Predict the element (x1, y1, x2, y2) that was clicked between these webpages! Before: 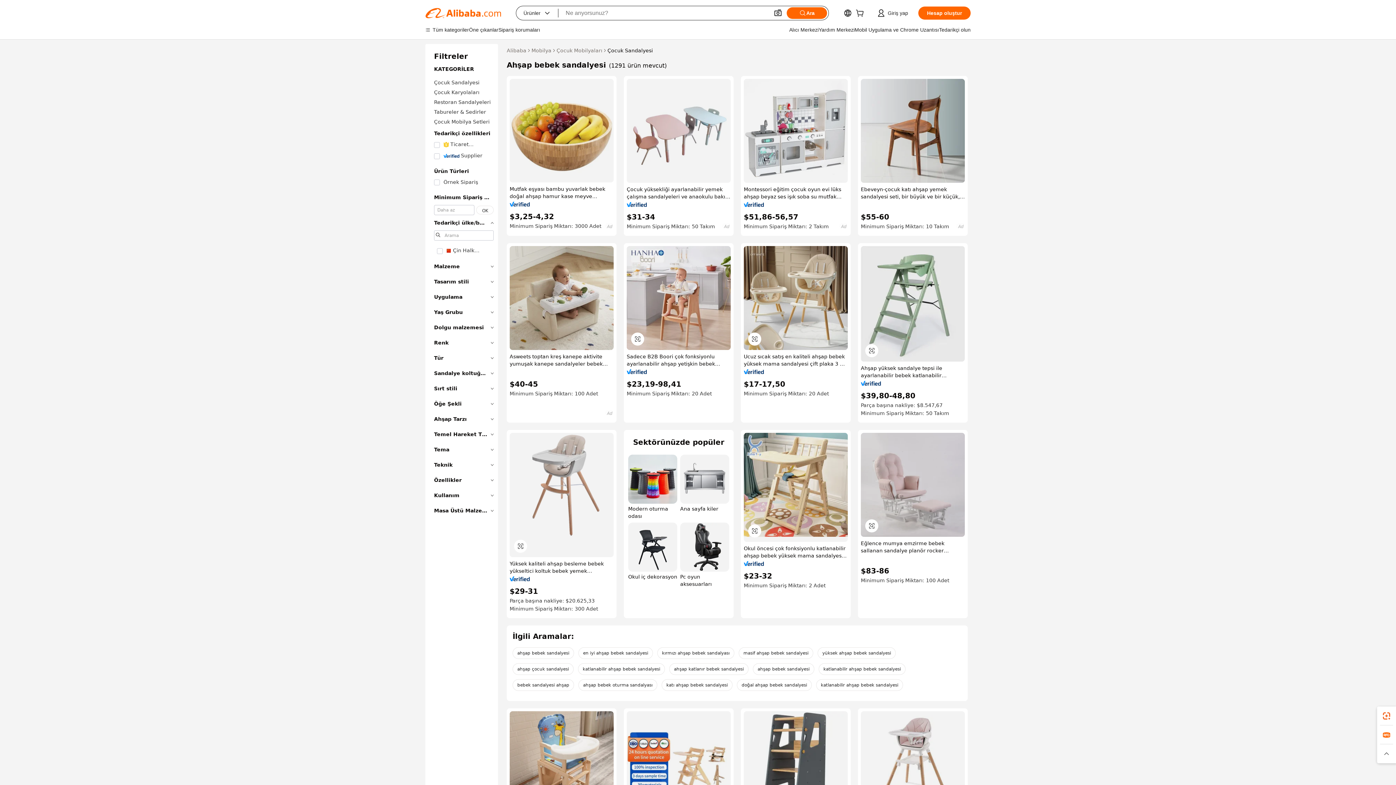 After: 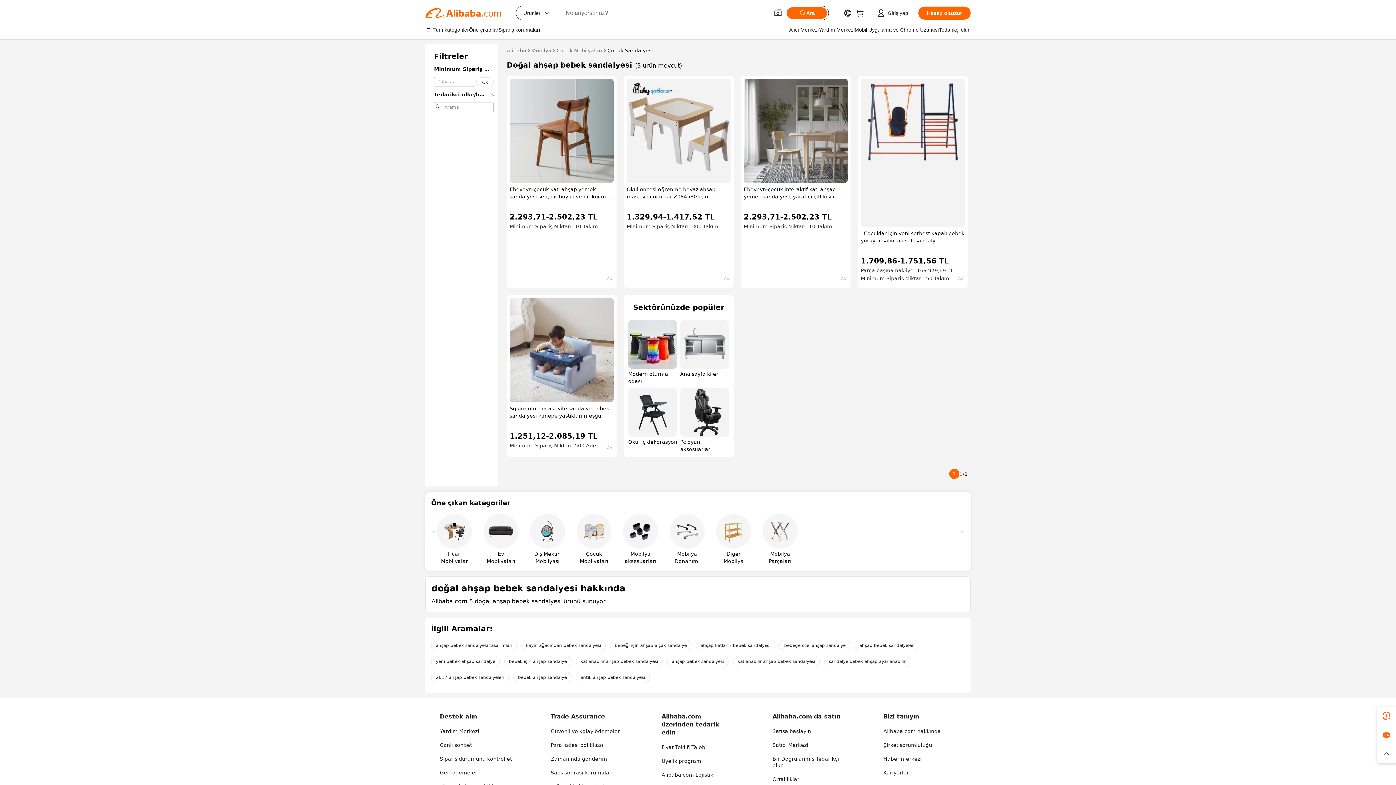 Action: label: doğal ahşap bebek sandalyesi bbox: (737, 679, 812, 691)